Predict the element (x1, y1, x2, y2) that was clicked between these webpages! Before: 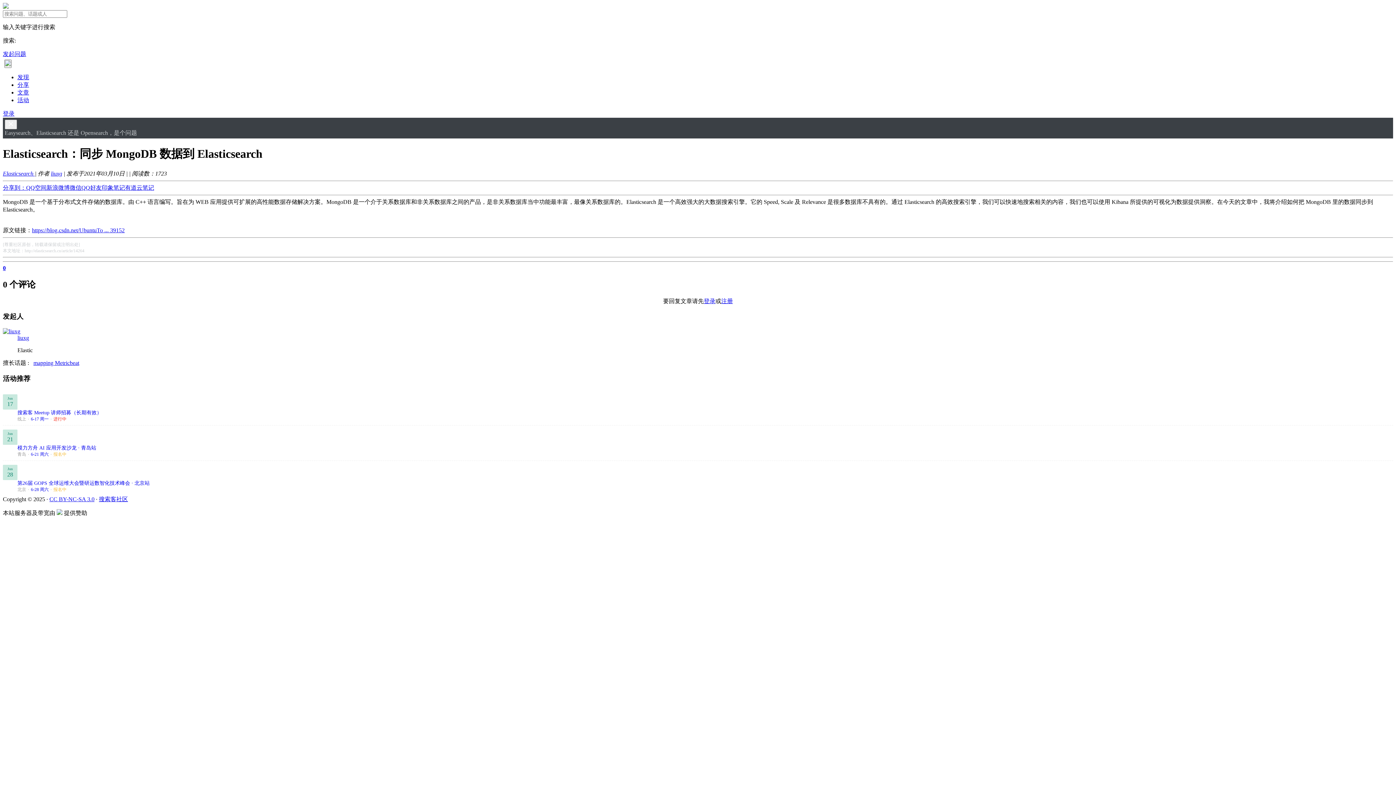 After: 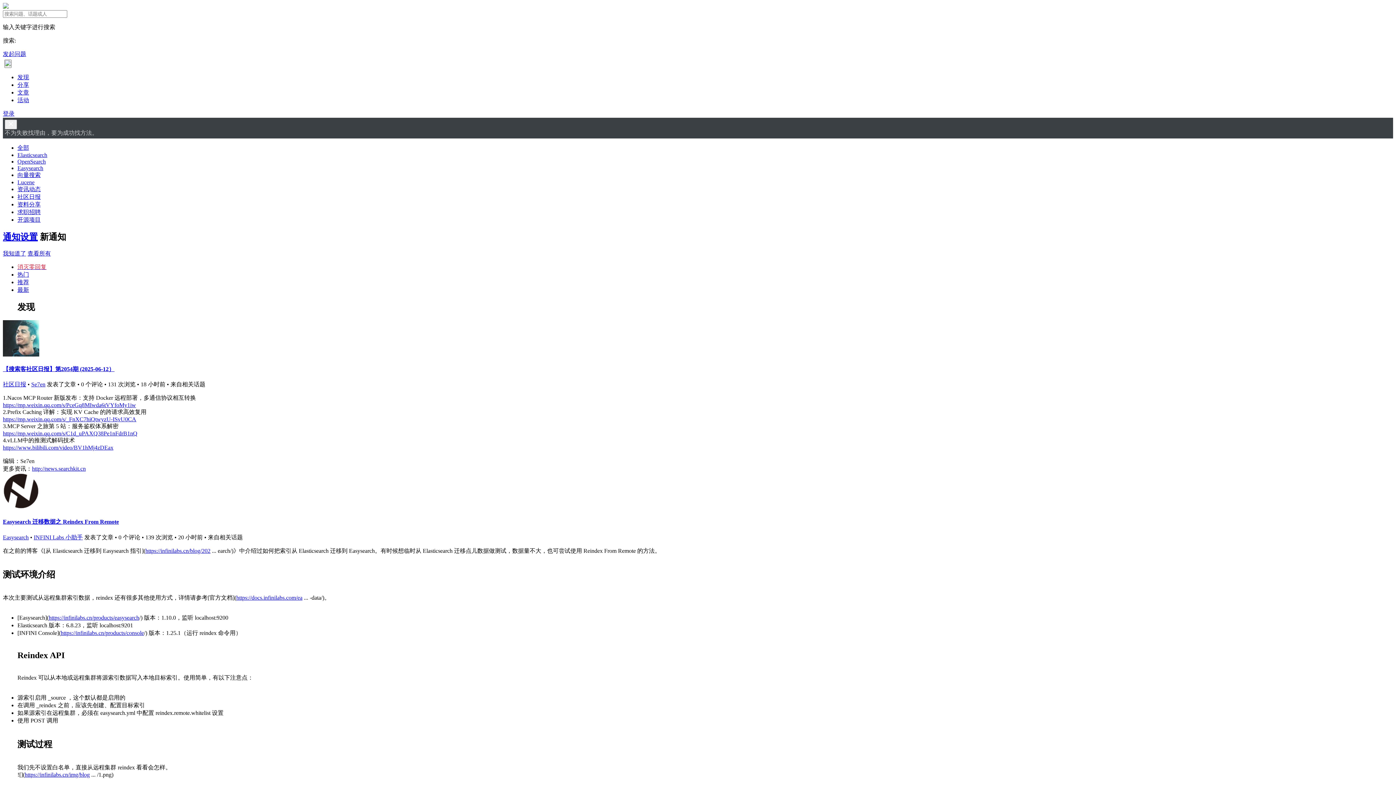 Action: label: QQ好友 bbox: (81, 184, 101, 190)